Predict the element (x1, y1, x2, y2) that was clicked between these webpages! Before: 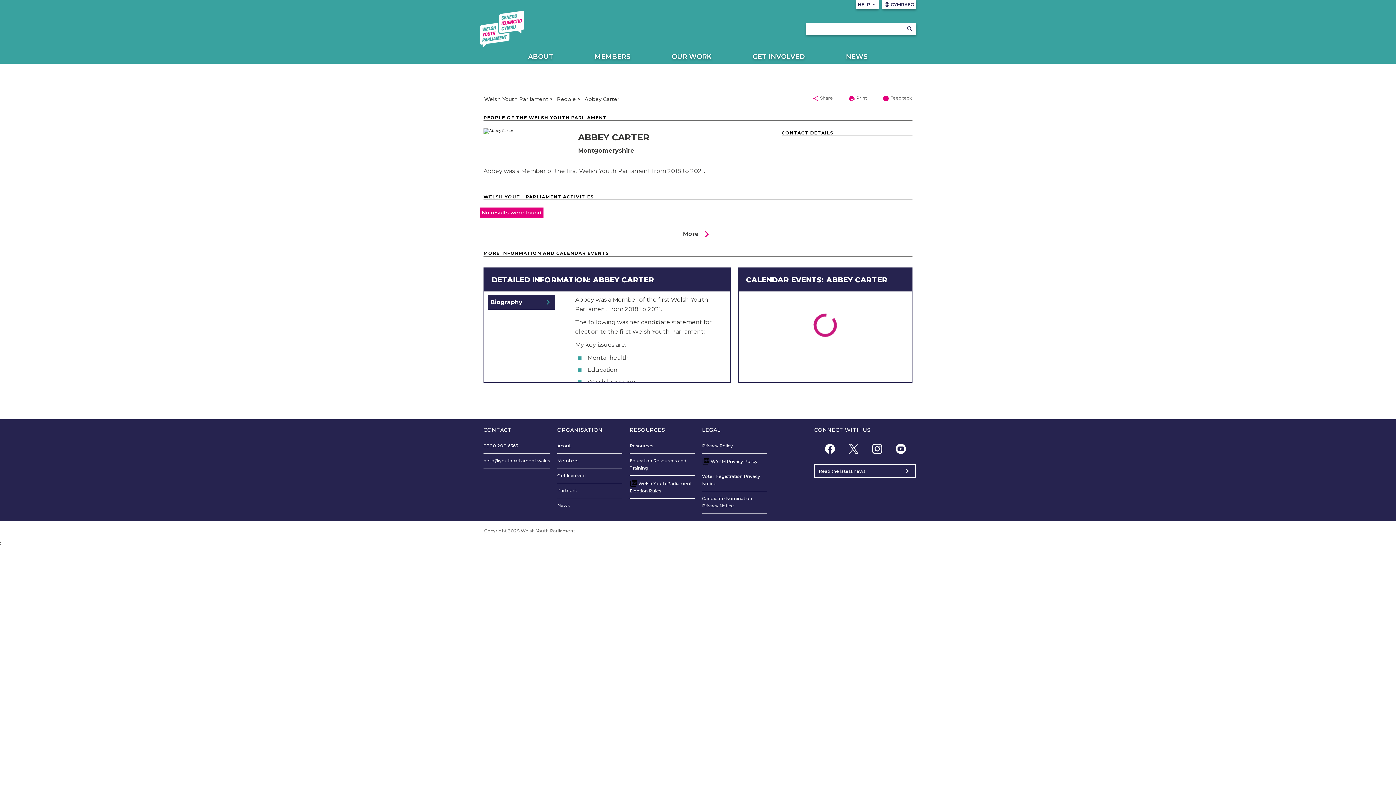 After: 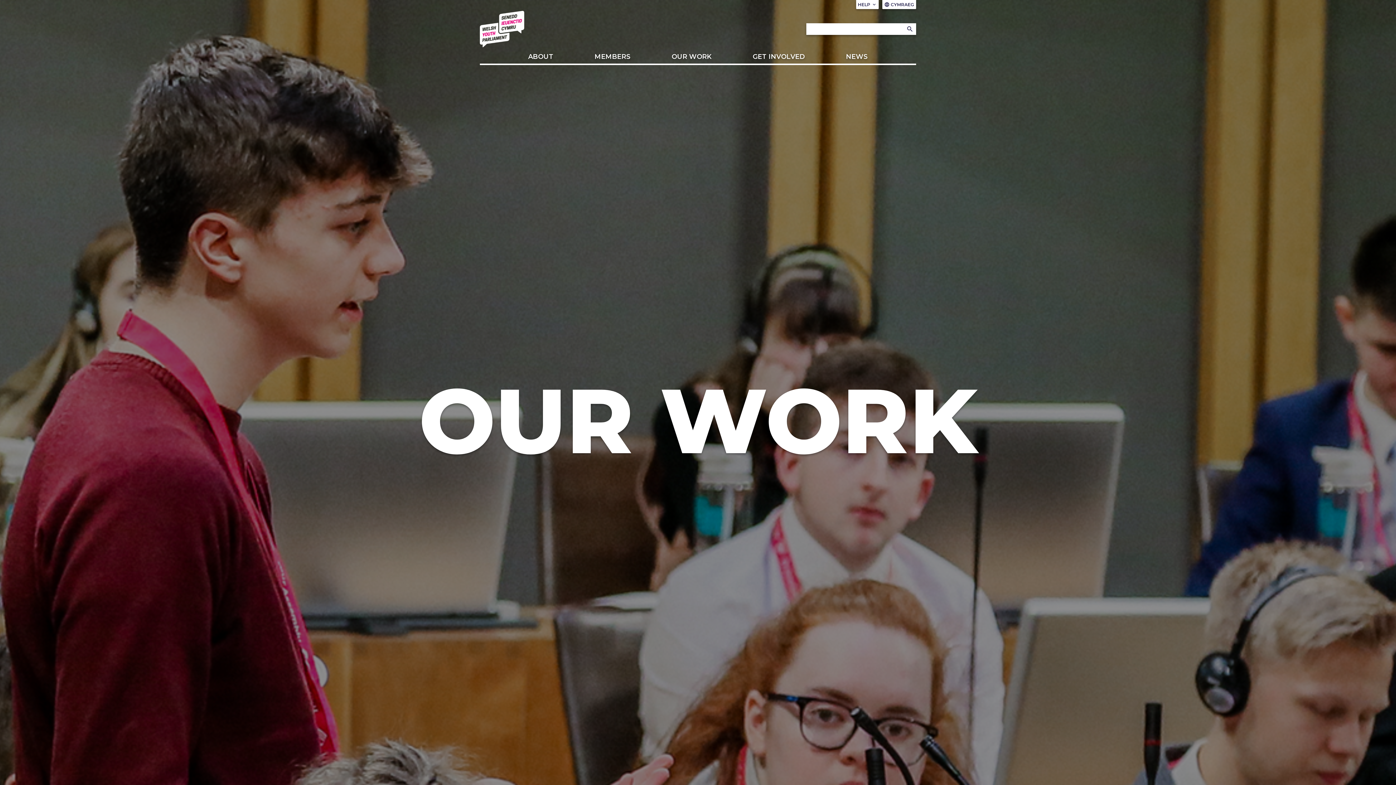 Action: label: OUR WORK bbox: (668, 49, 715, 65)